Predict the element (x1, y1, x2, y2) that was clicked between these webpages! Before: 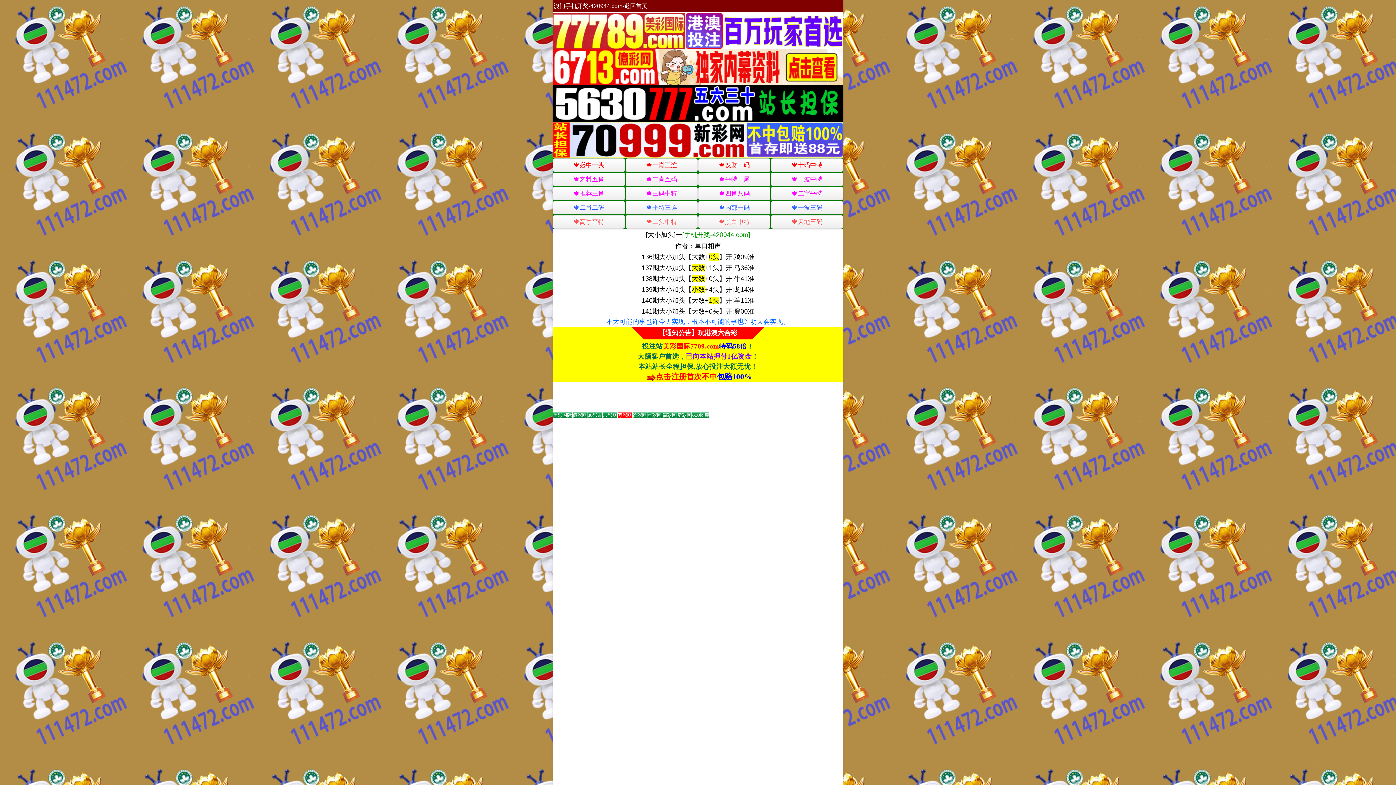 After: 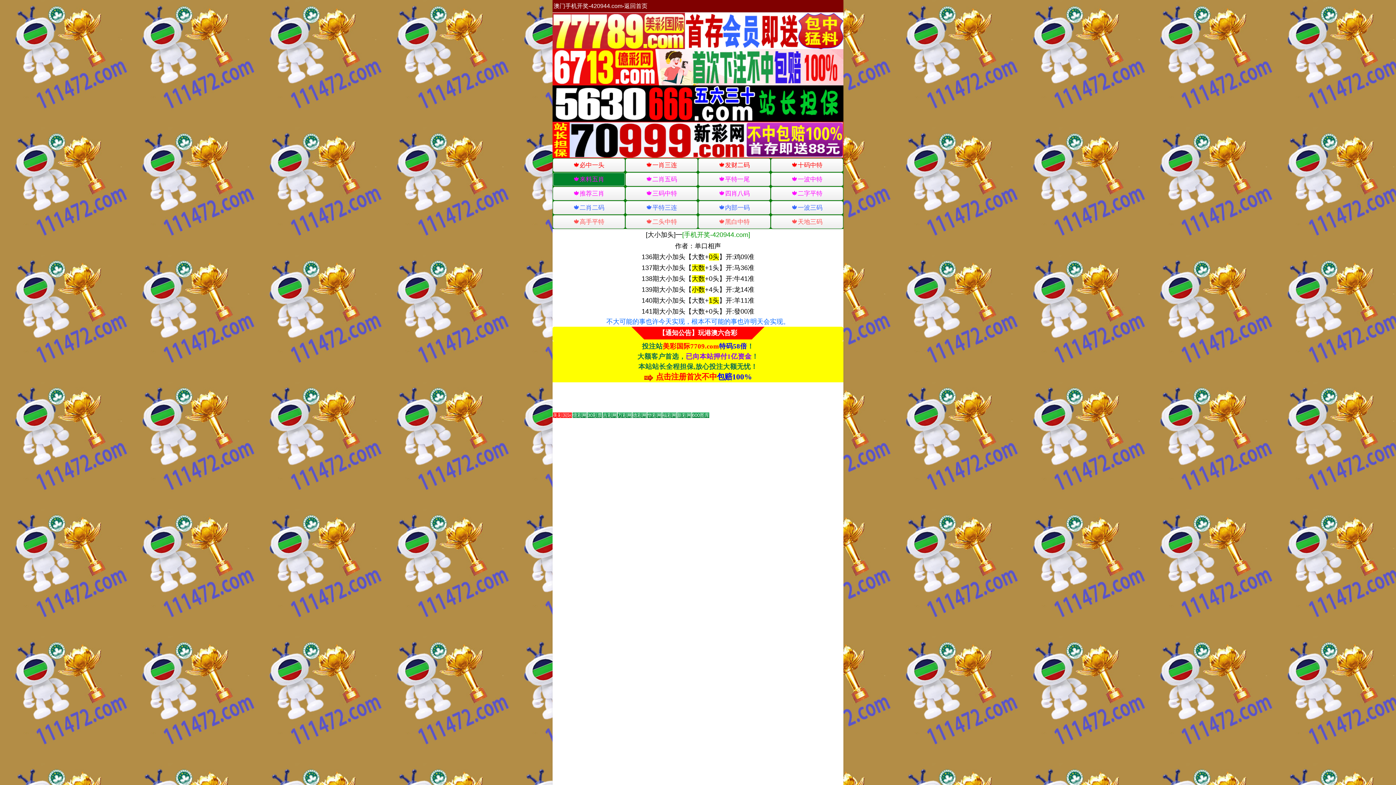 Action: bbox: (553, 172, 625, 186) label: 🍁来料五肖